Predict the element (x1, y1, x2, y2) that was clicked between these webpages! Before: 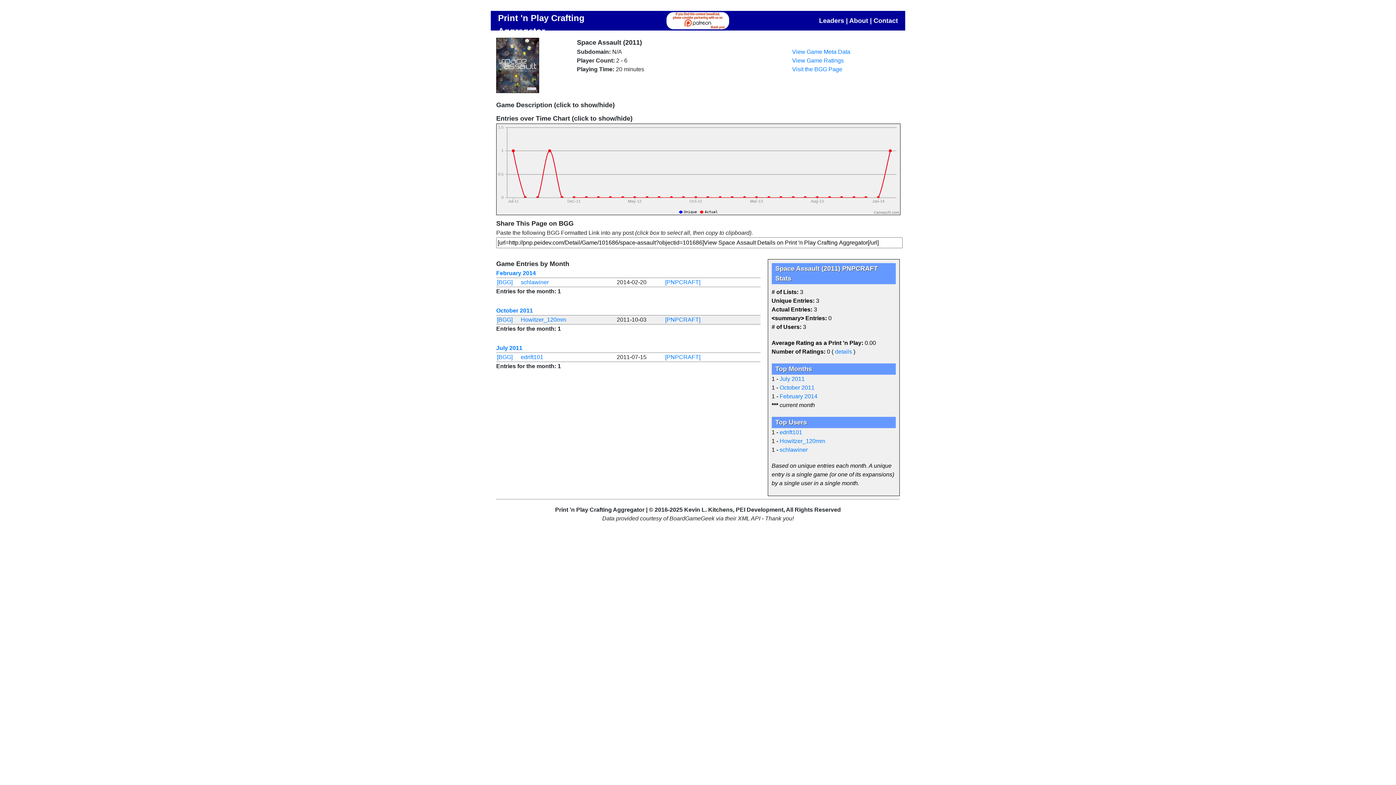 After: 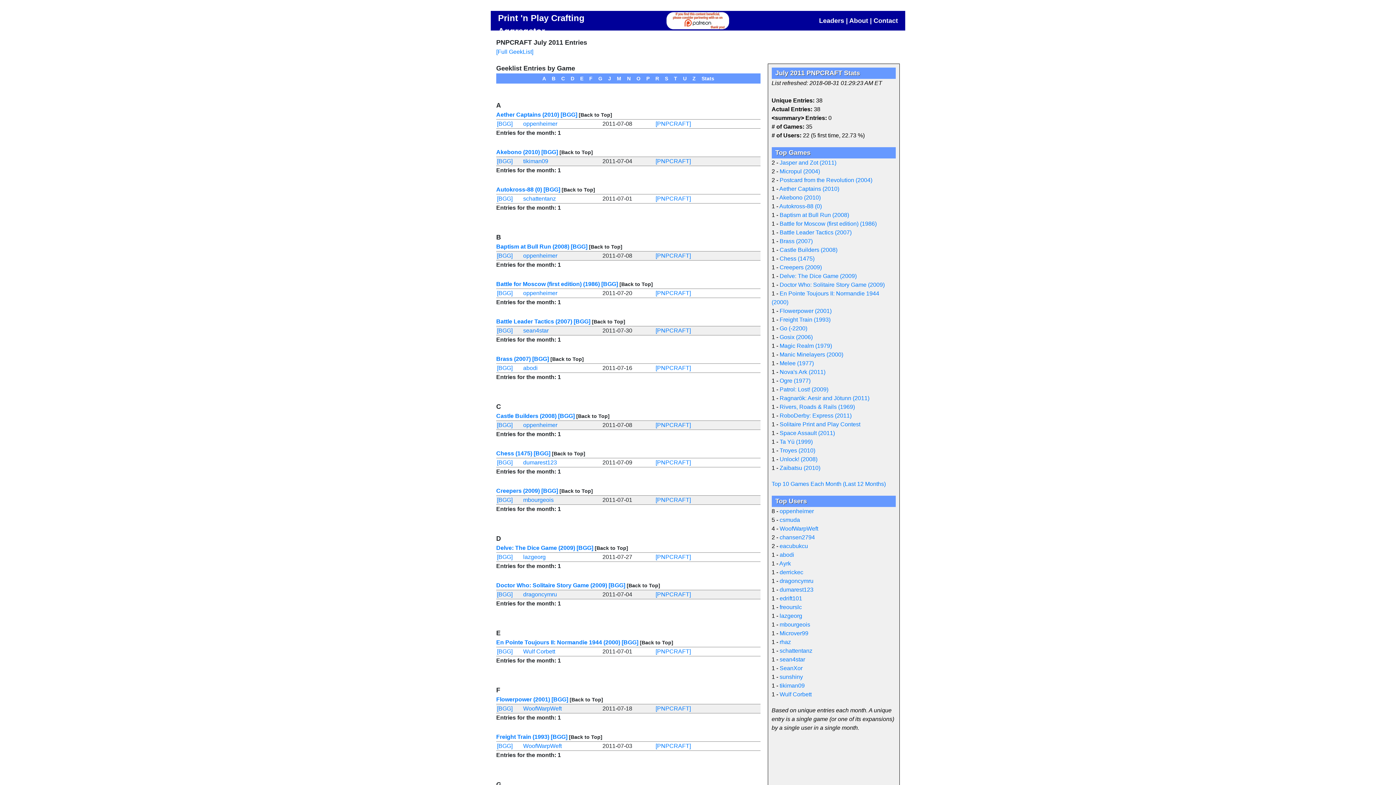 Action: label: July 2011 bbox: (779, 376, 804, 382)